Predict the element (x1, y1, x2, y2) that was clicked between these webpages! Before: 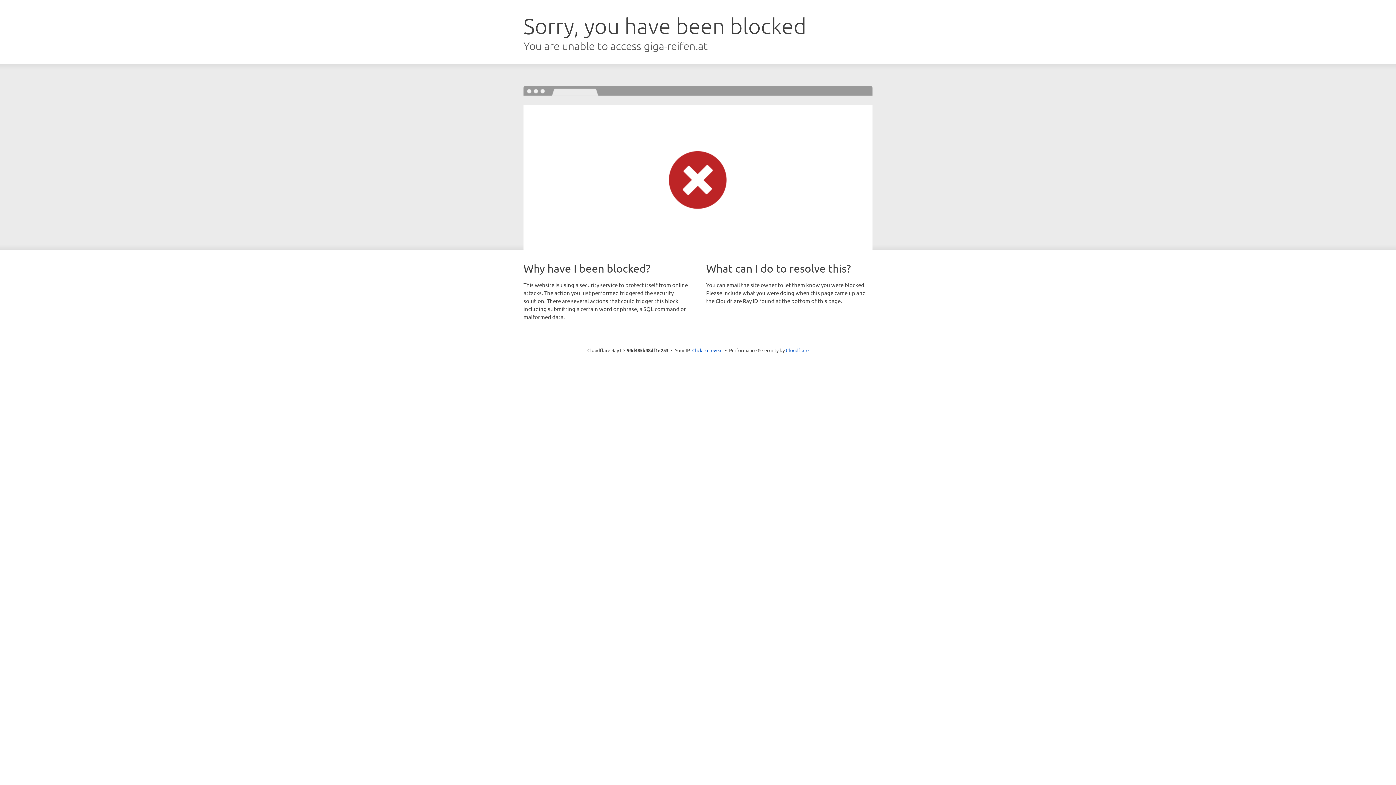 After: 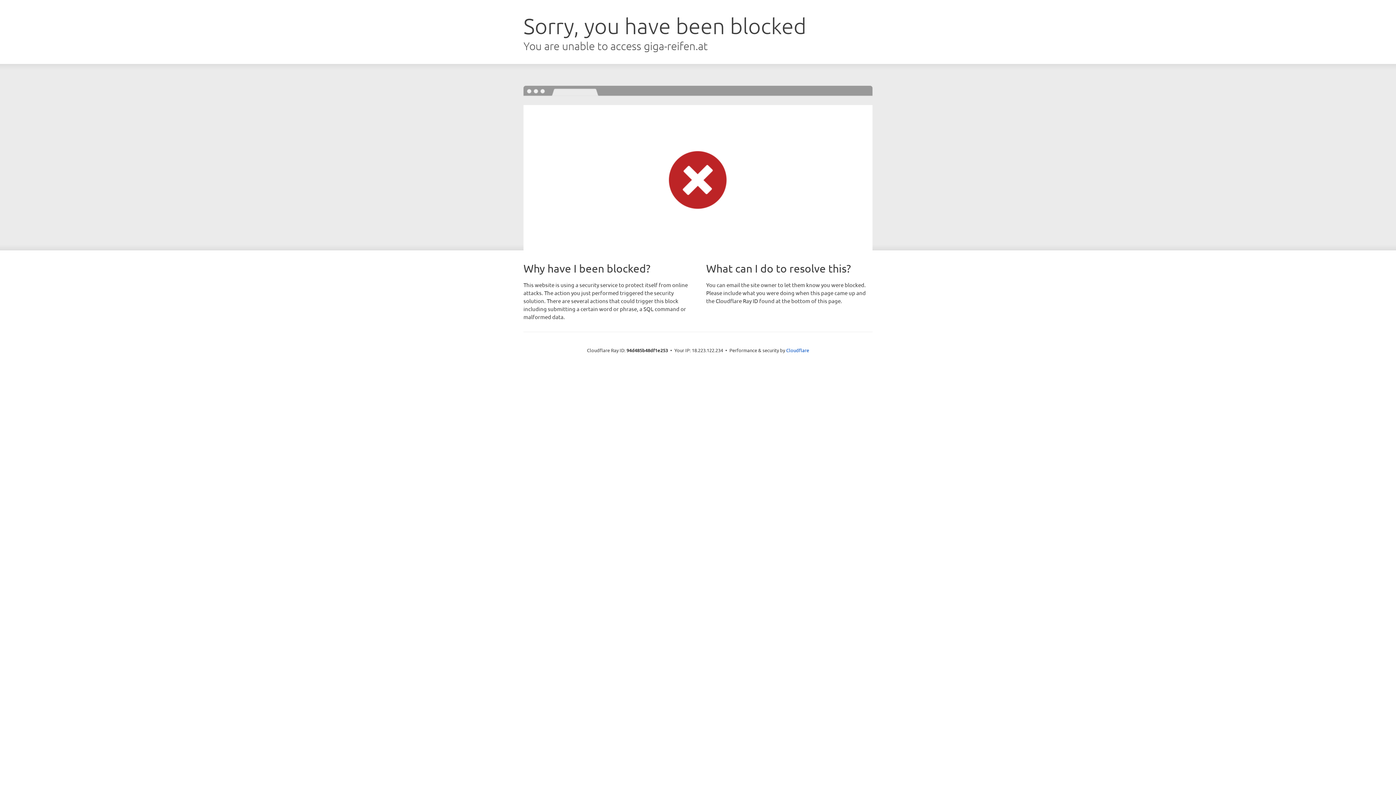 Action: label: Click to reveal bbox: (692, 346, 722, 353)